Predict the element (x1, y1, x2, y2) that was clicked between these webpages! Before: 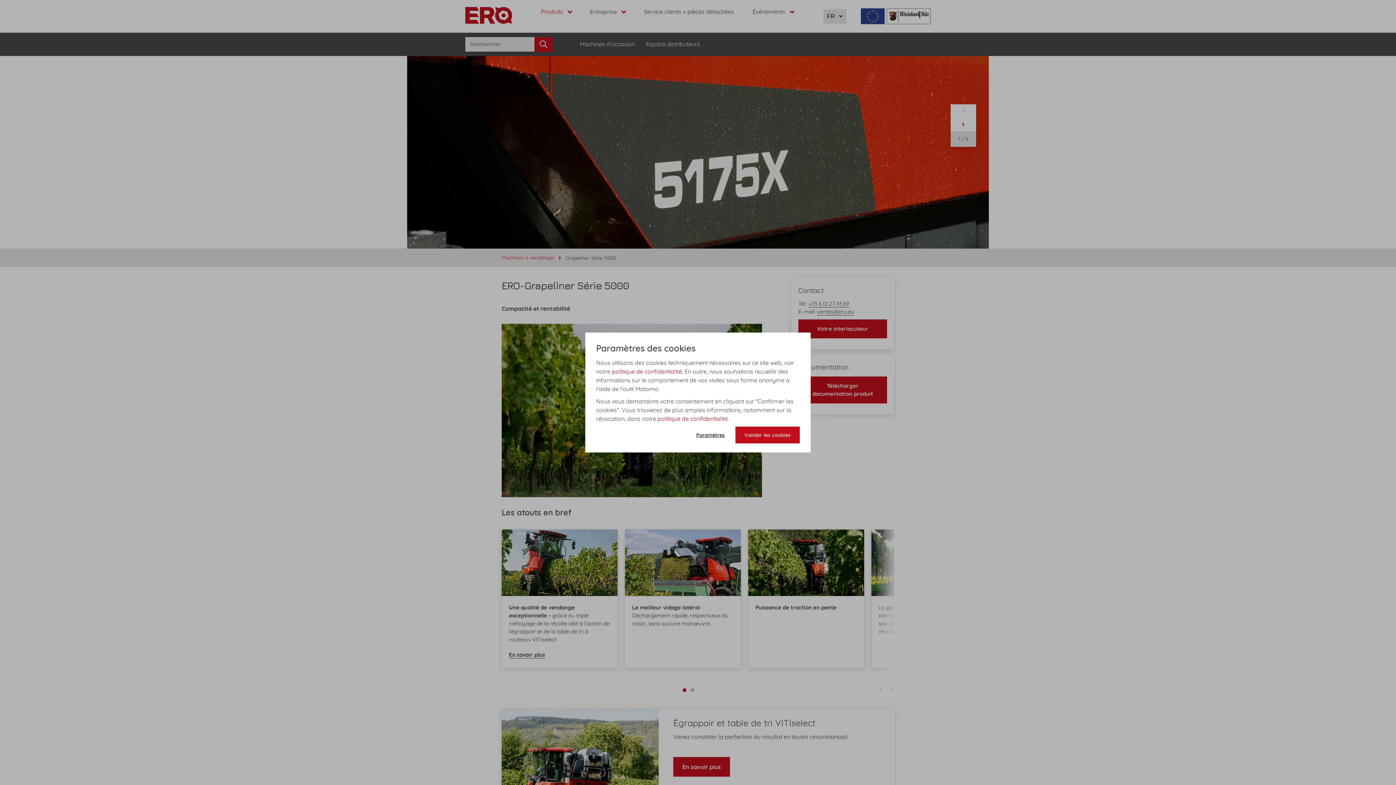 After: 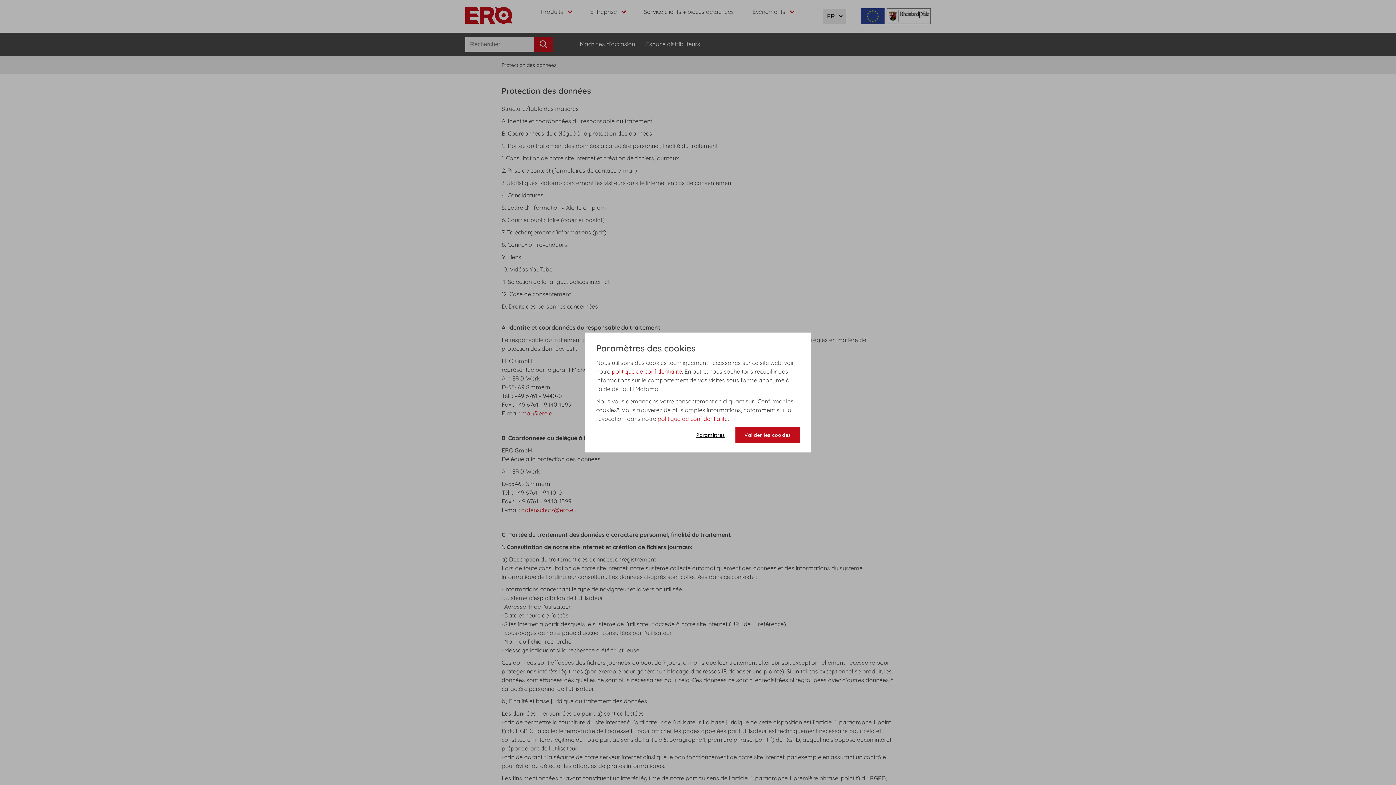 Action: label: politique de confidentialité bbox: (612, 368, 682, 375)